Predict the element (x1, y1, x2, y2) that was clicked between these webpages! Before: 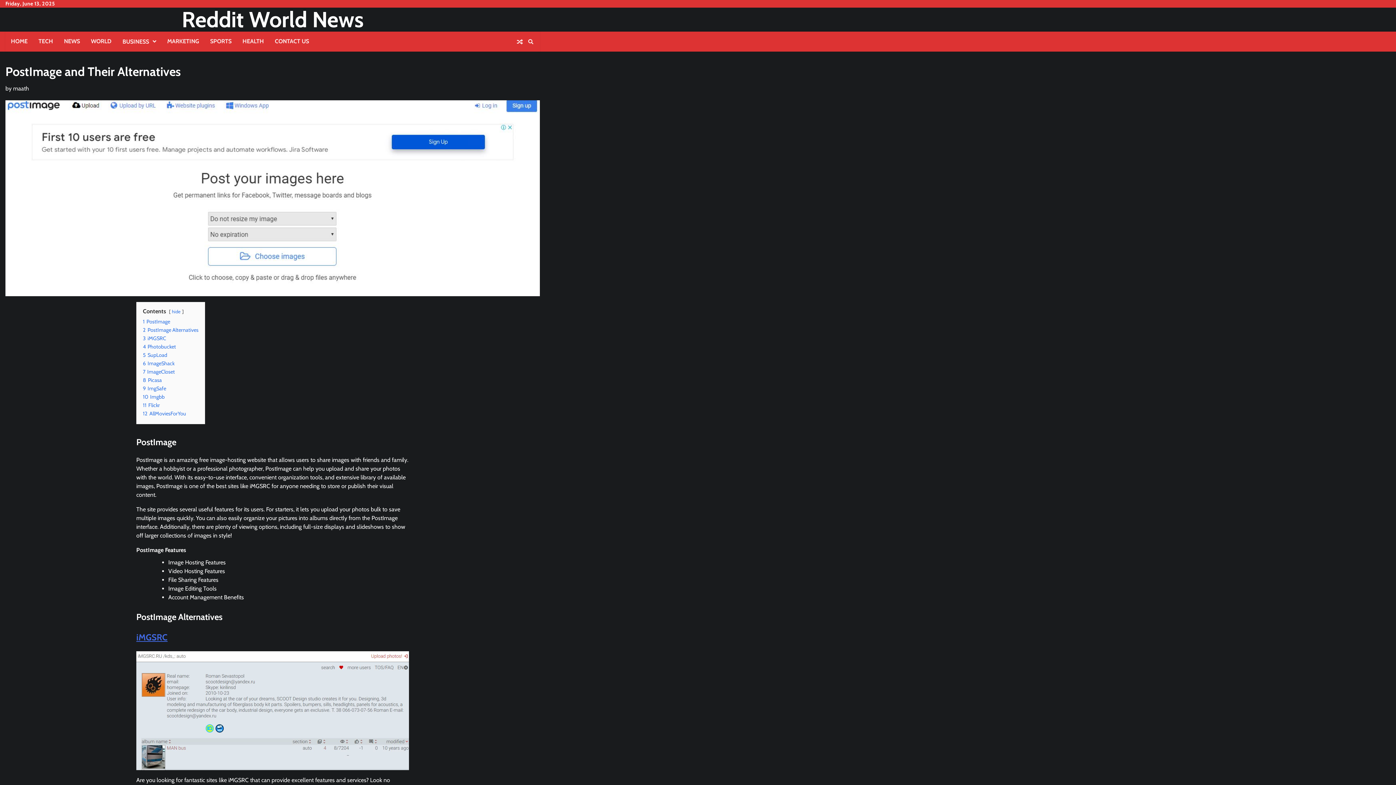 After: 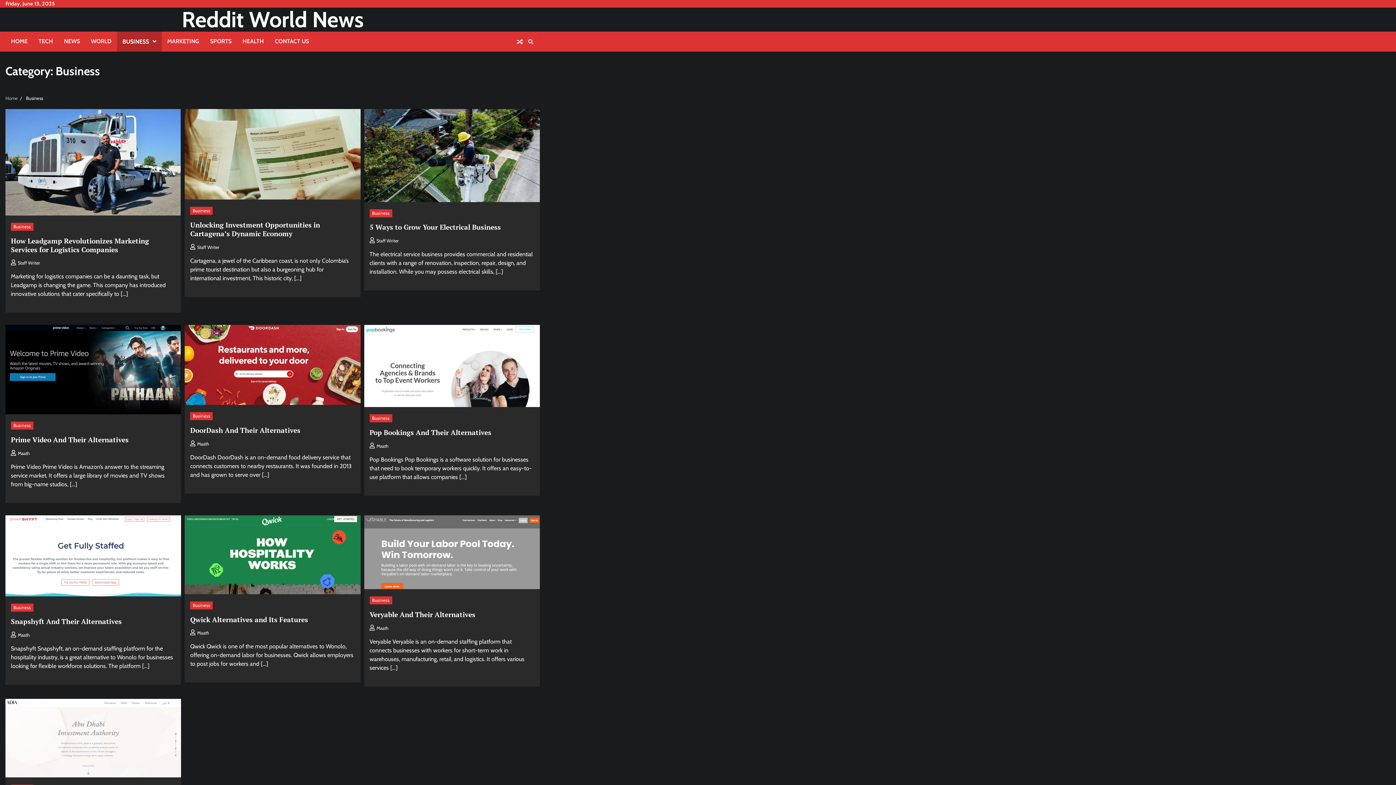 Action: label: BUSINESS bbox: (117, 31, 161, 51)